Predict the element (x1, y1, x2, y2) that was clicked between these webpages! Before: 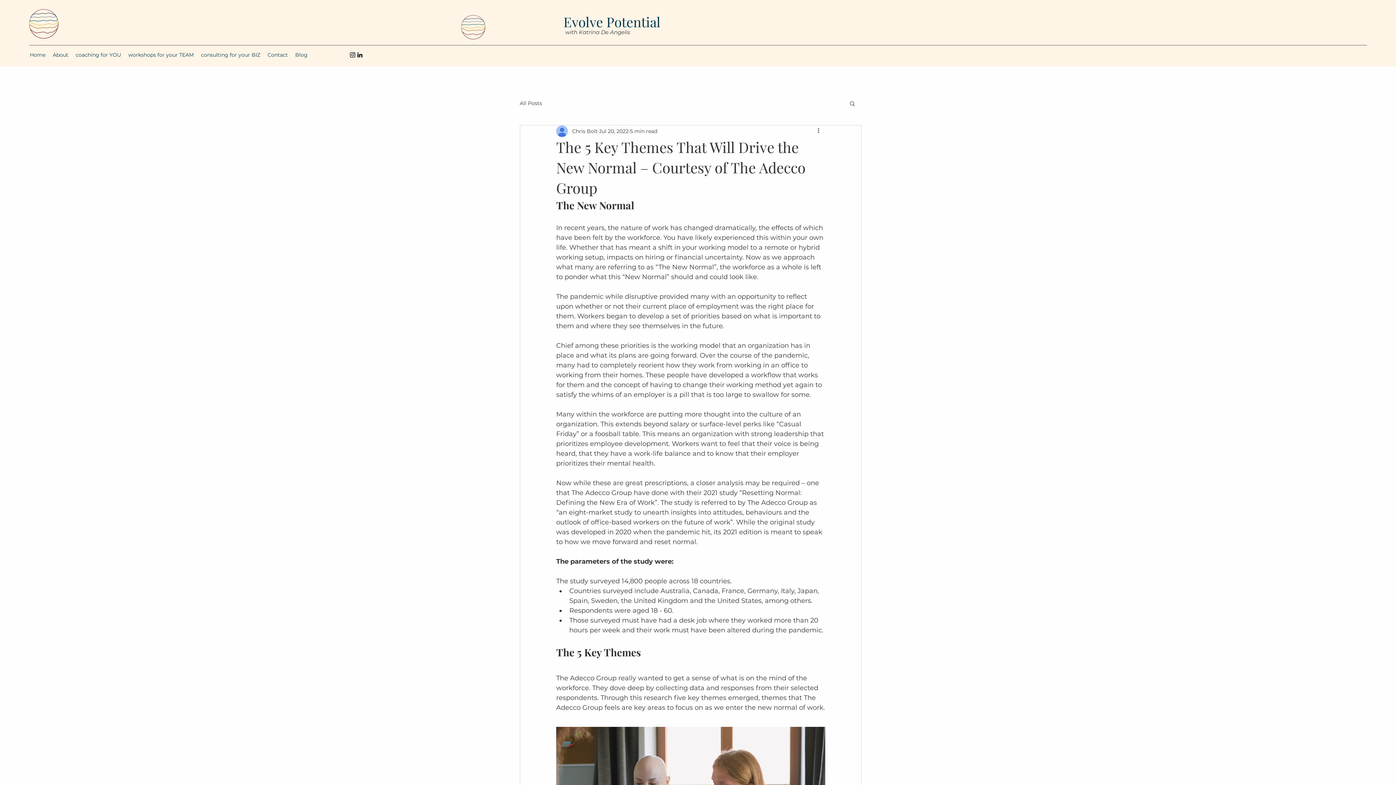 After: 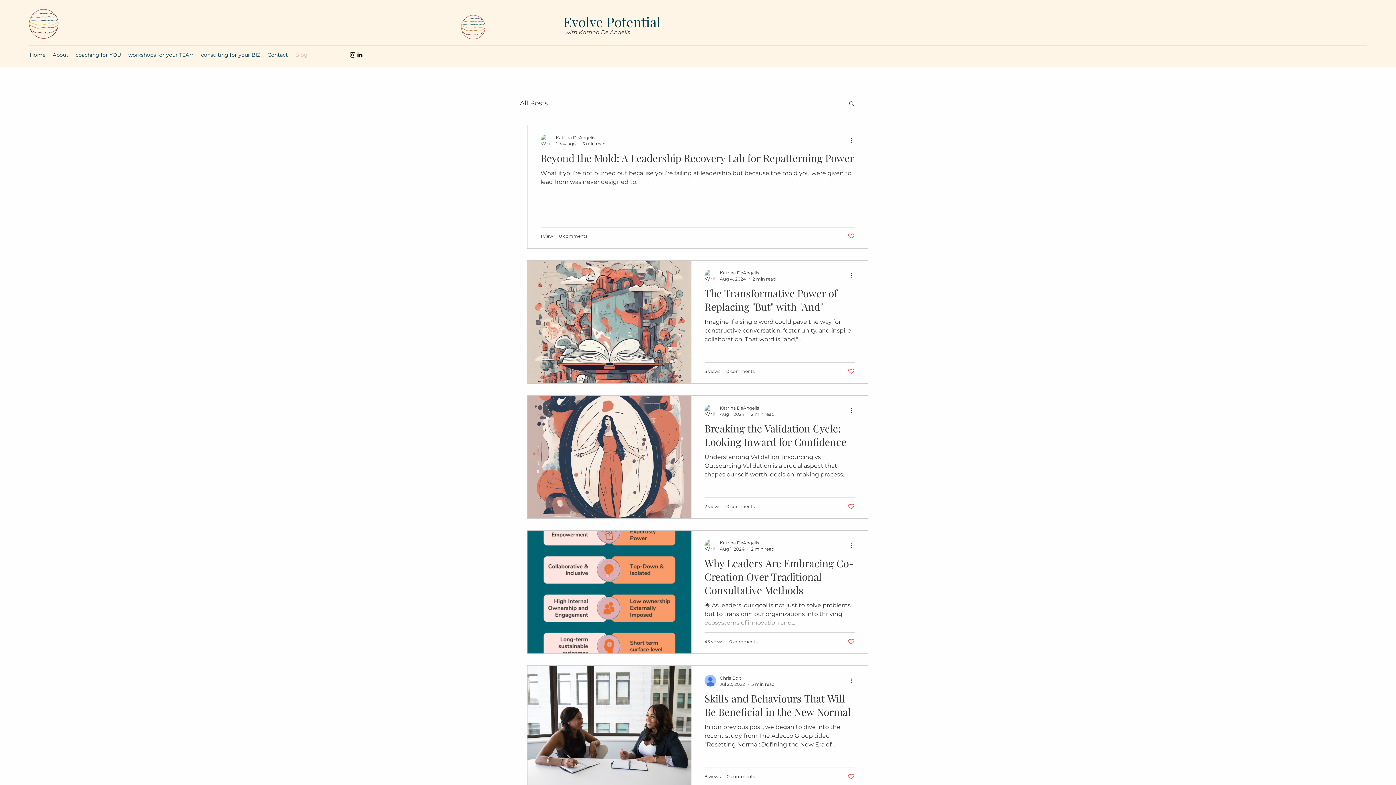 Action: label: All Posts bbox: (520, 99, 542, 106)